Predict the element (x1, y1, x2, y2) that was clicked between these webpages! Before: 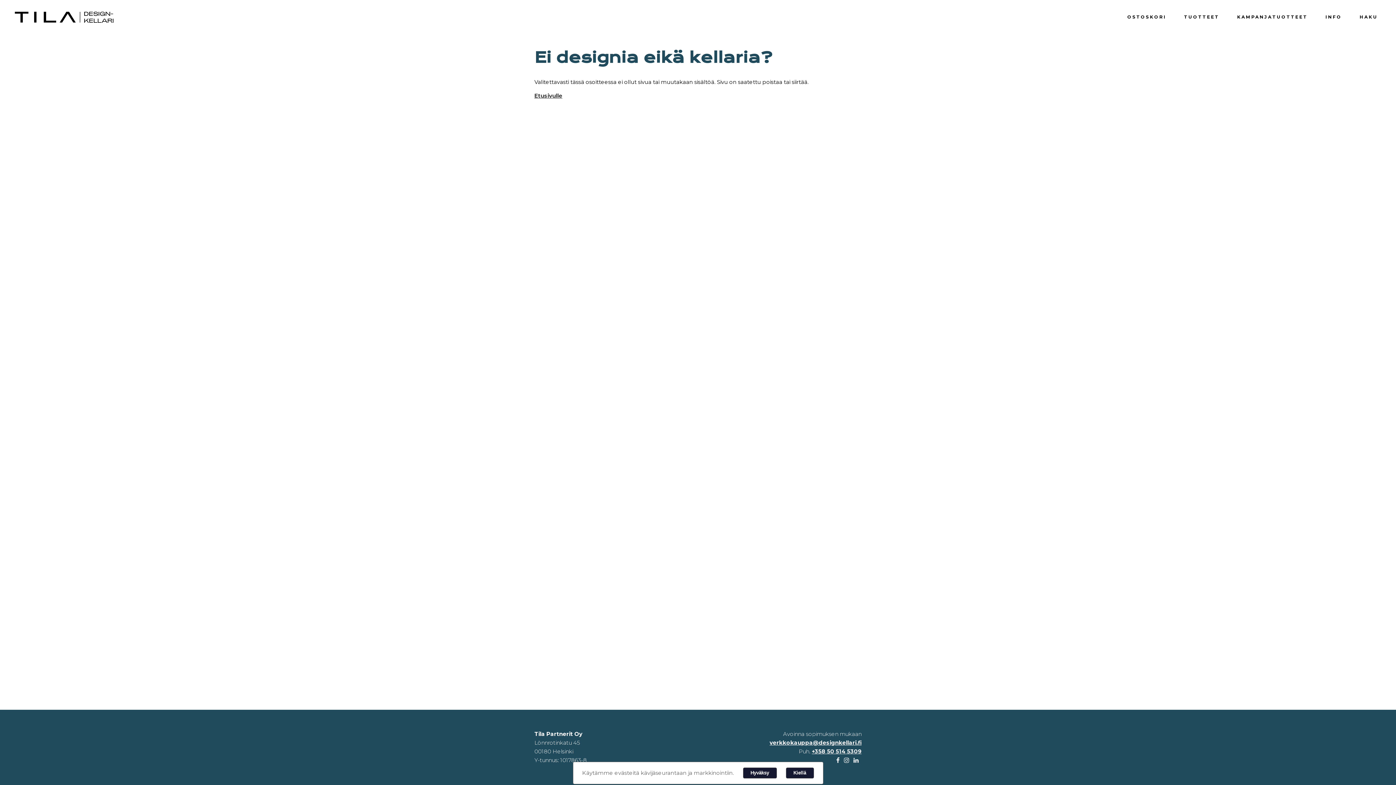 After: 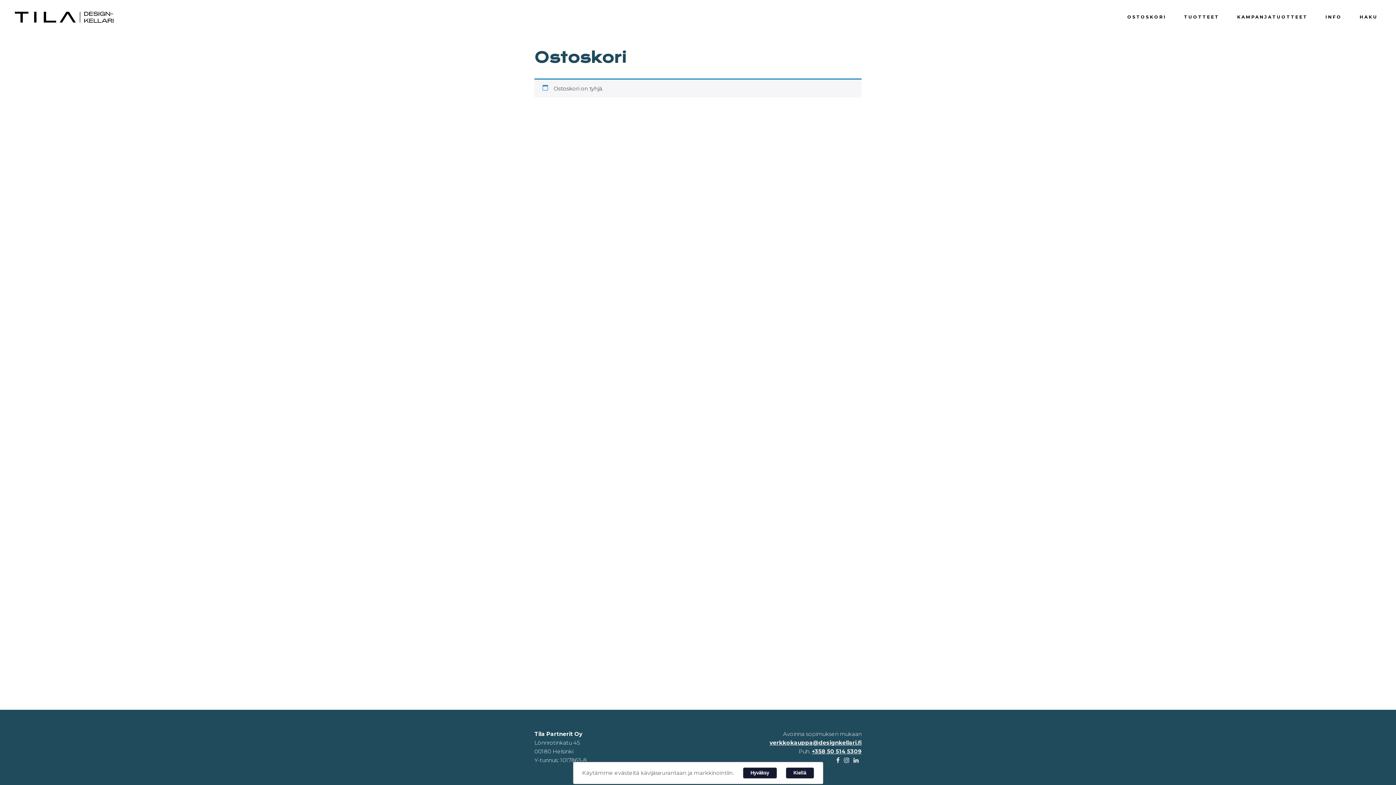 Action: bbox: (1124, 10, 1170, 23) label: OSTOSKORI